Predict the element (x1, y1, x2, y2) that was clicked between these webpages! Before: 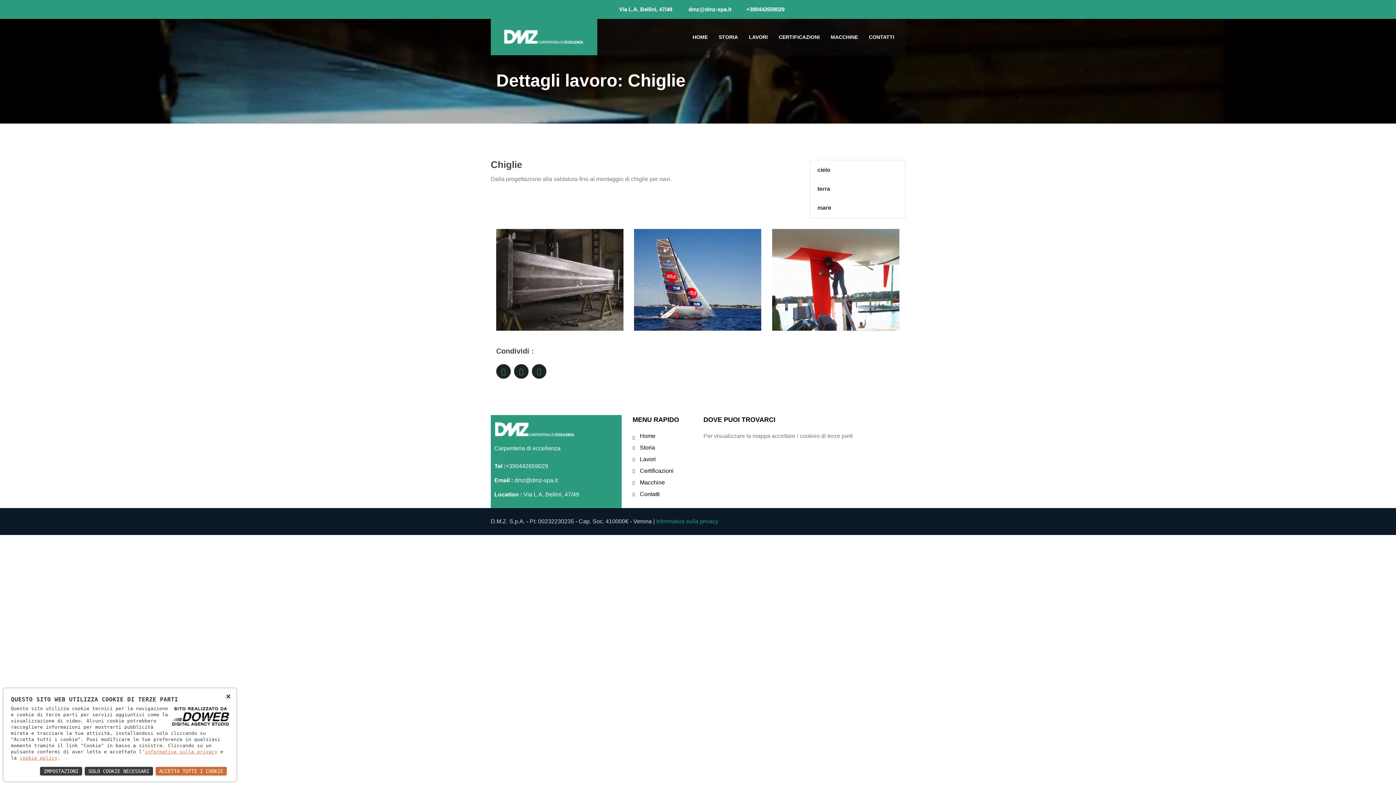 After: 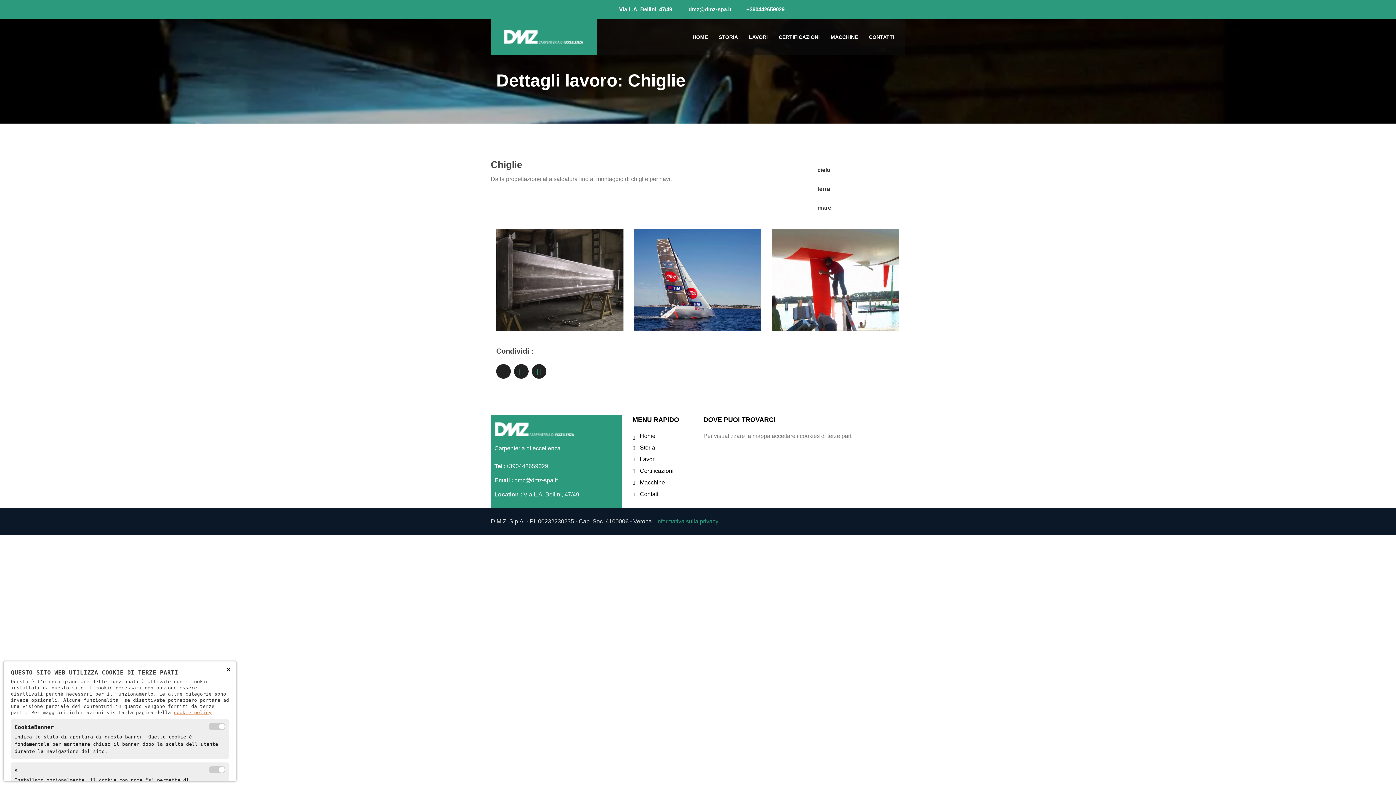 Action: label: IMPOSTAZIONI bbox: (39, 766, 82, 776)